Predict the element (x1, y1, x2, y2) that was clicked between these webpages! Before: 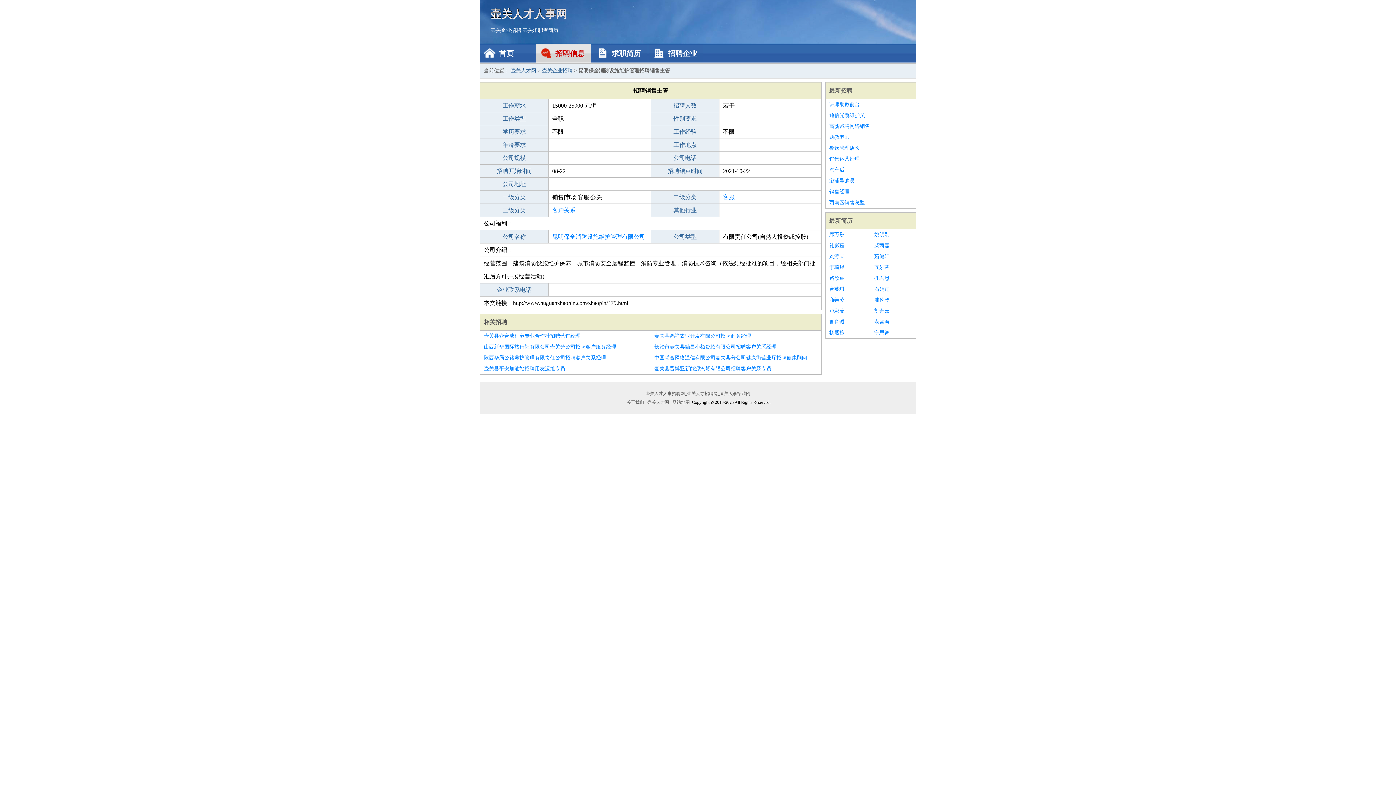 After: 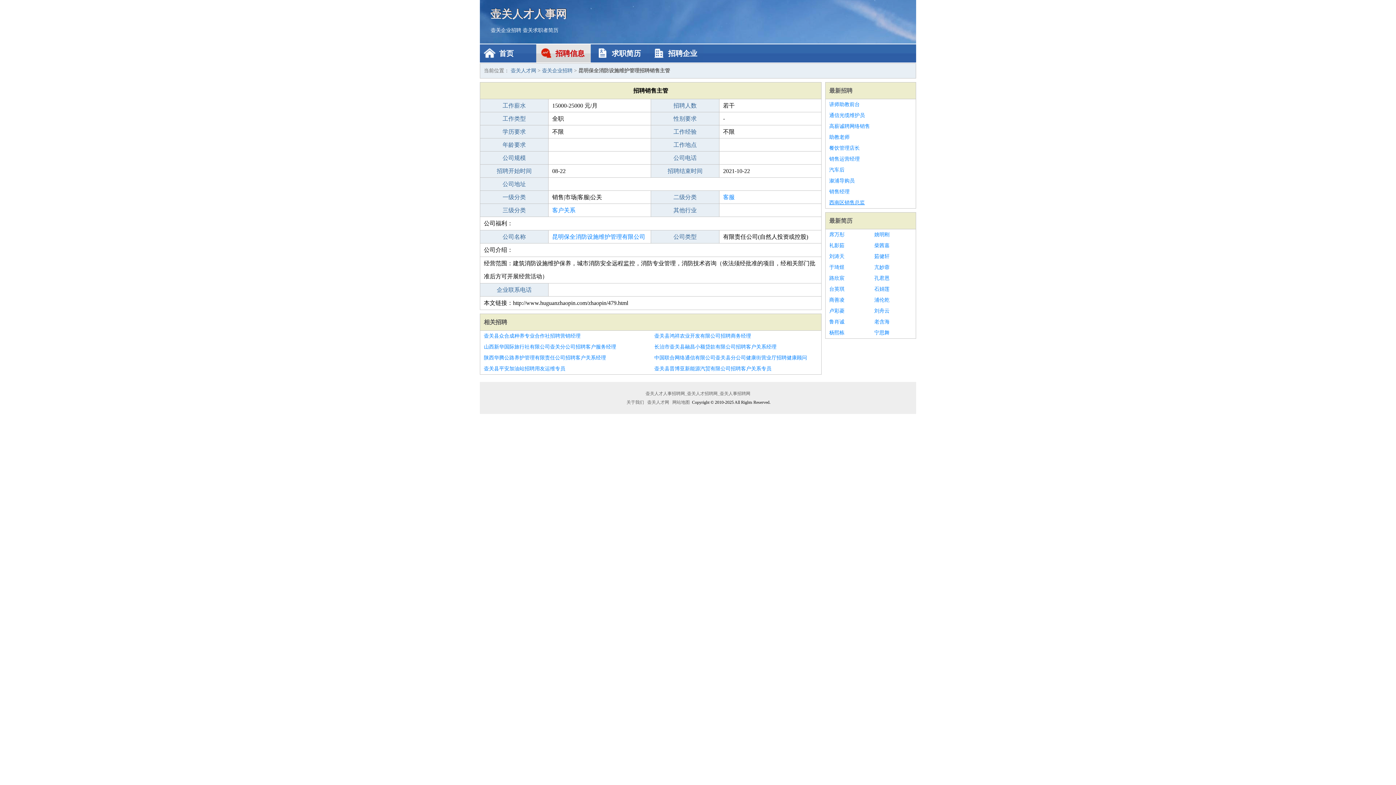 Action: bbox: (829, 197, 912, 208) label: 西南区销售总监